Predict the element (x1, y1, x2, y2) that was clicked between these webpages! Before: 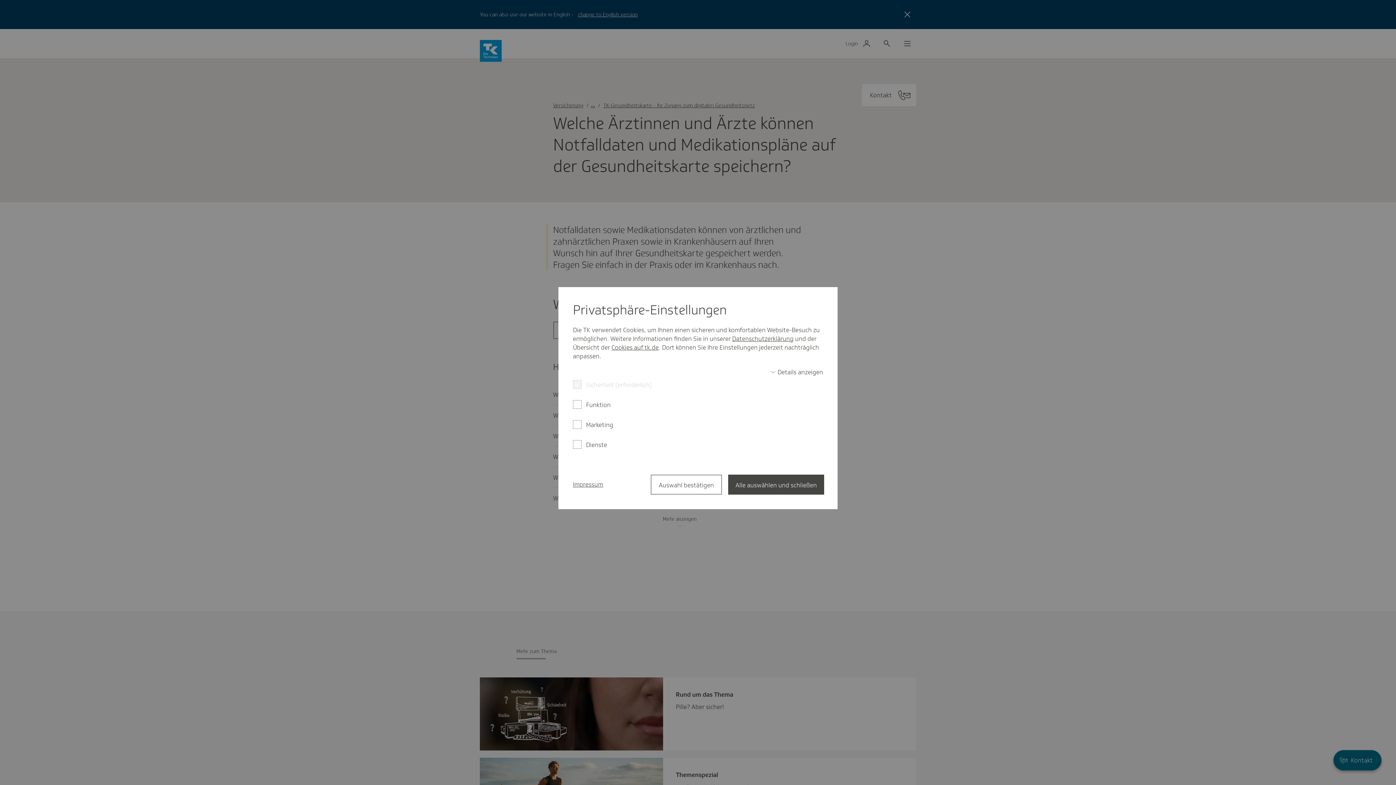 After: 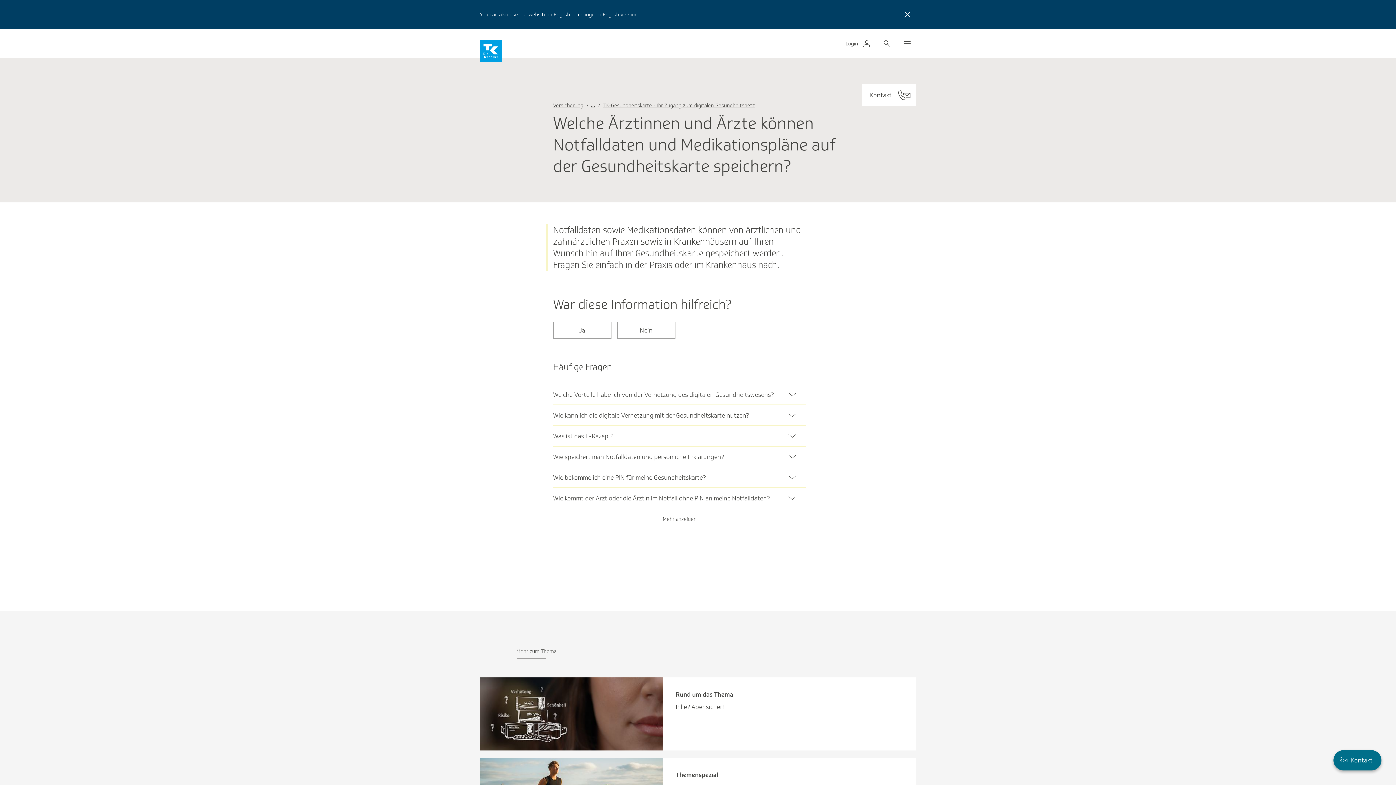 Action: bbox: (728, 474, 824, 494) label: Alle auswählen und schließen